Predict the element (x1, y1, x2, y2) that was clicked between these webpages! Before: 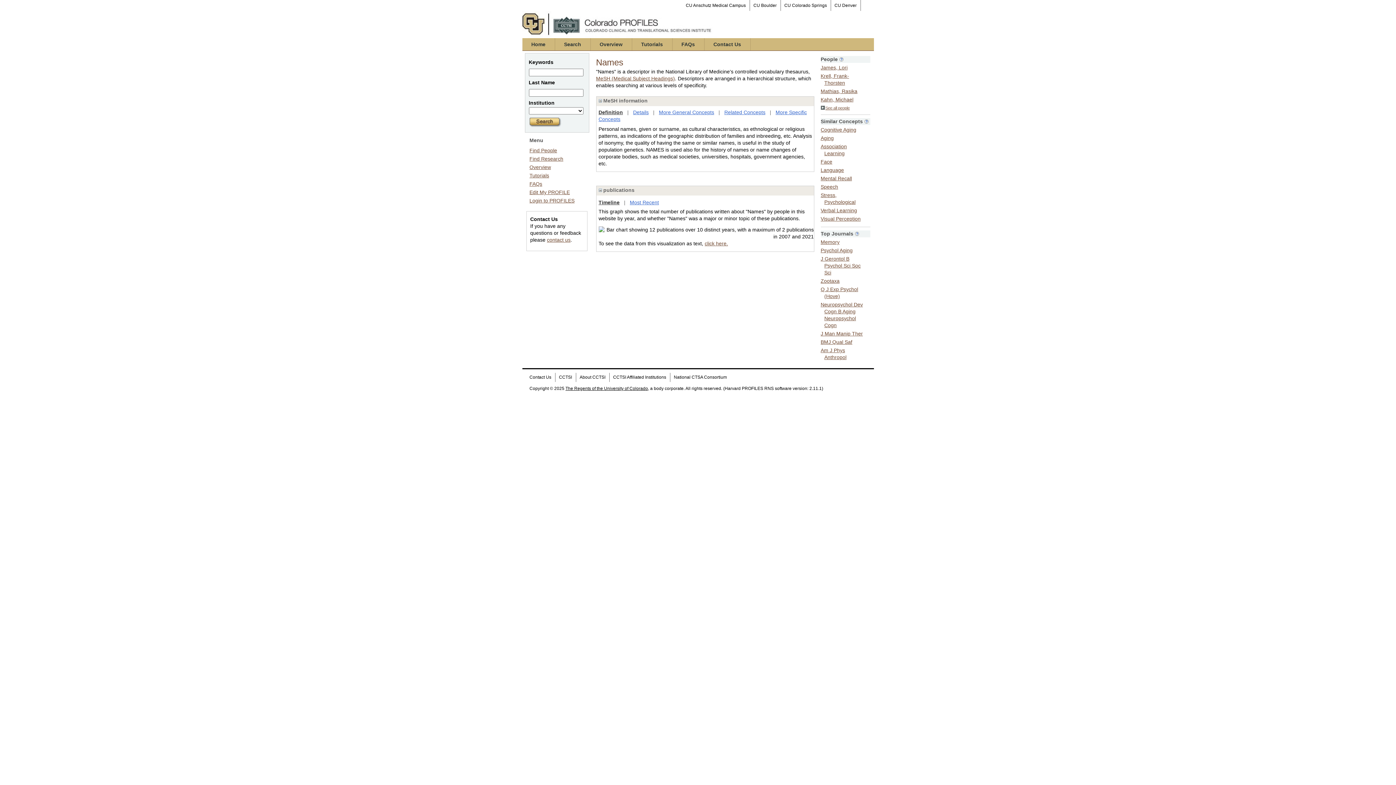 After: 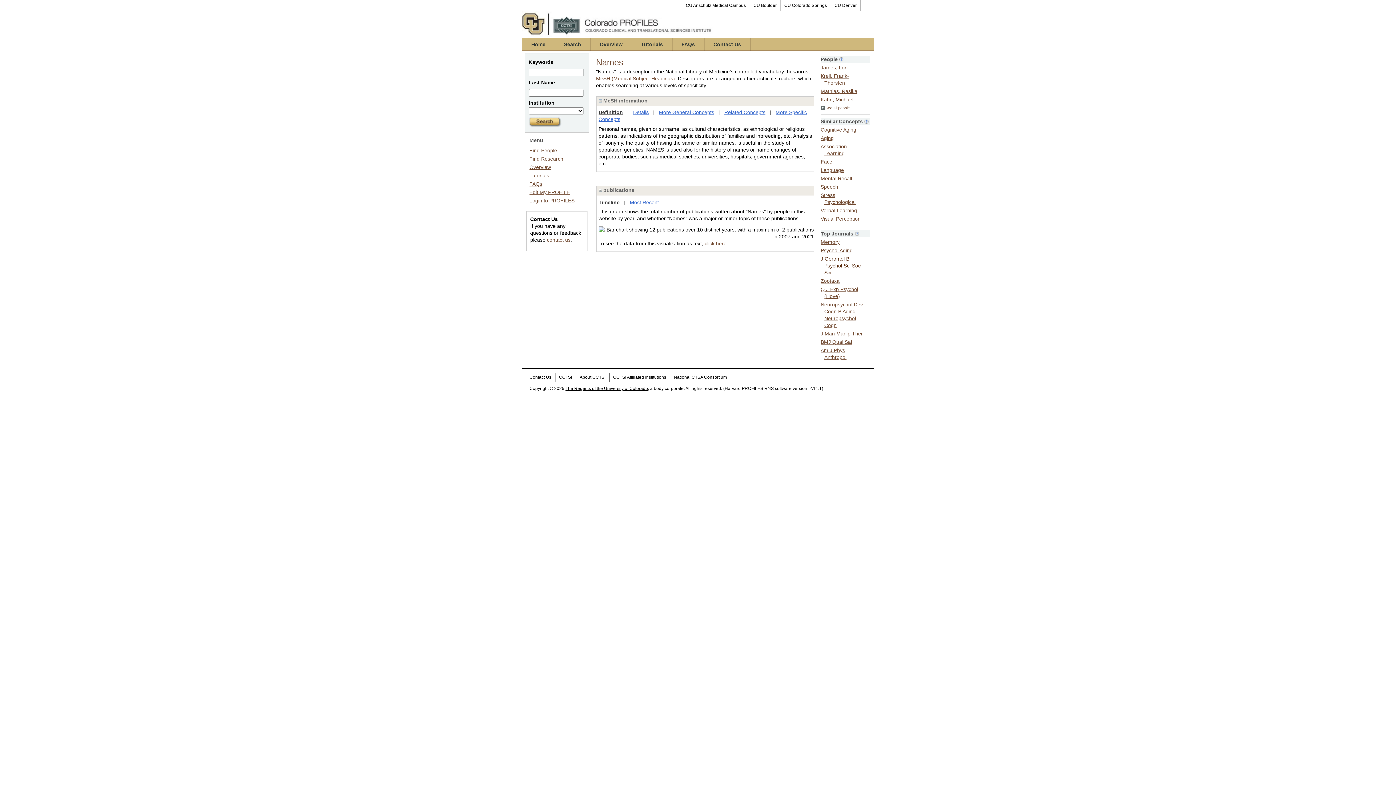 Action: label: J Gerontol B Psychol Sci Soc Sci bbox: (820, 254, 860, 275)